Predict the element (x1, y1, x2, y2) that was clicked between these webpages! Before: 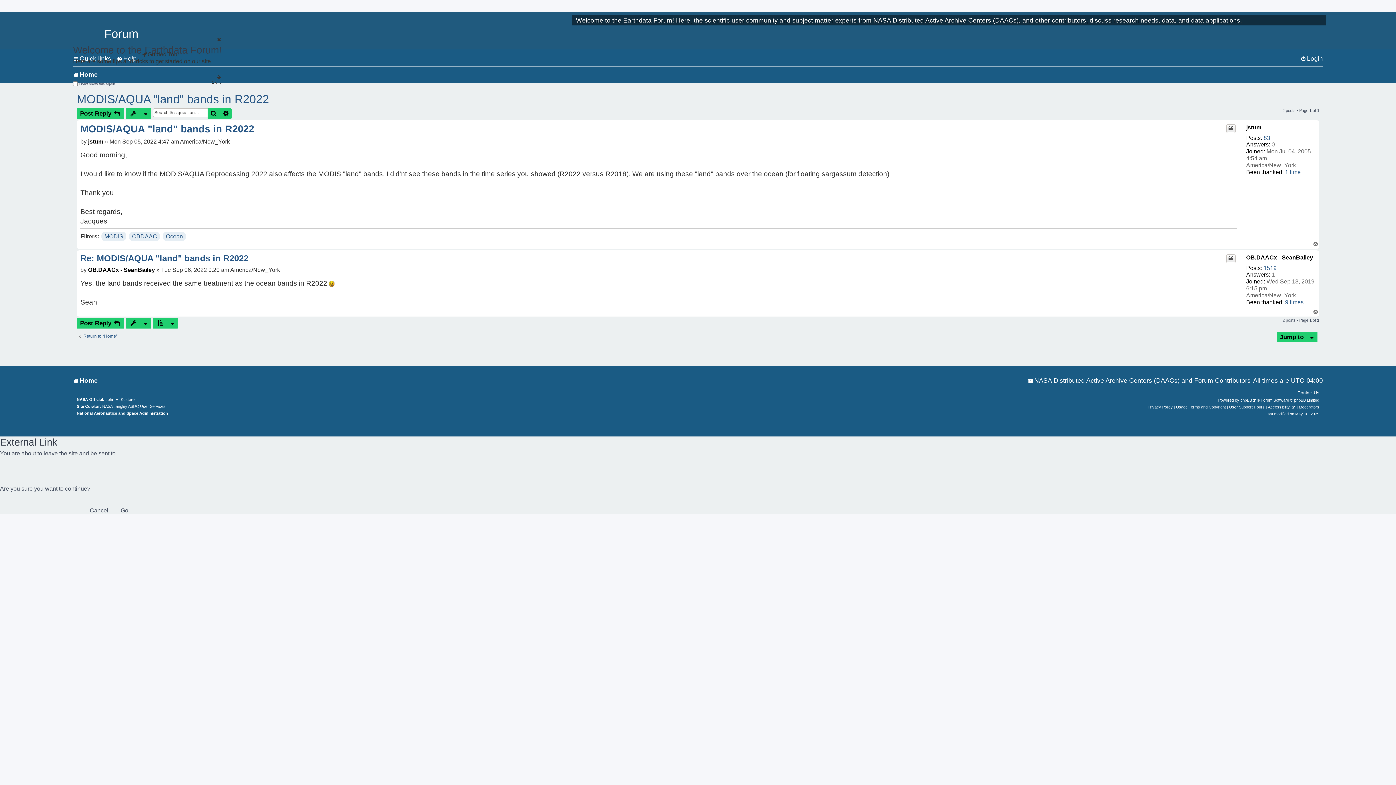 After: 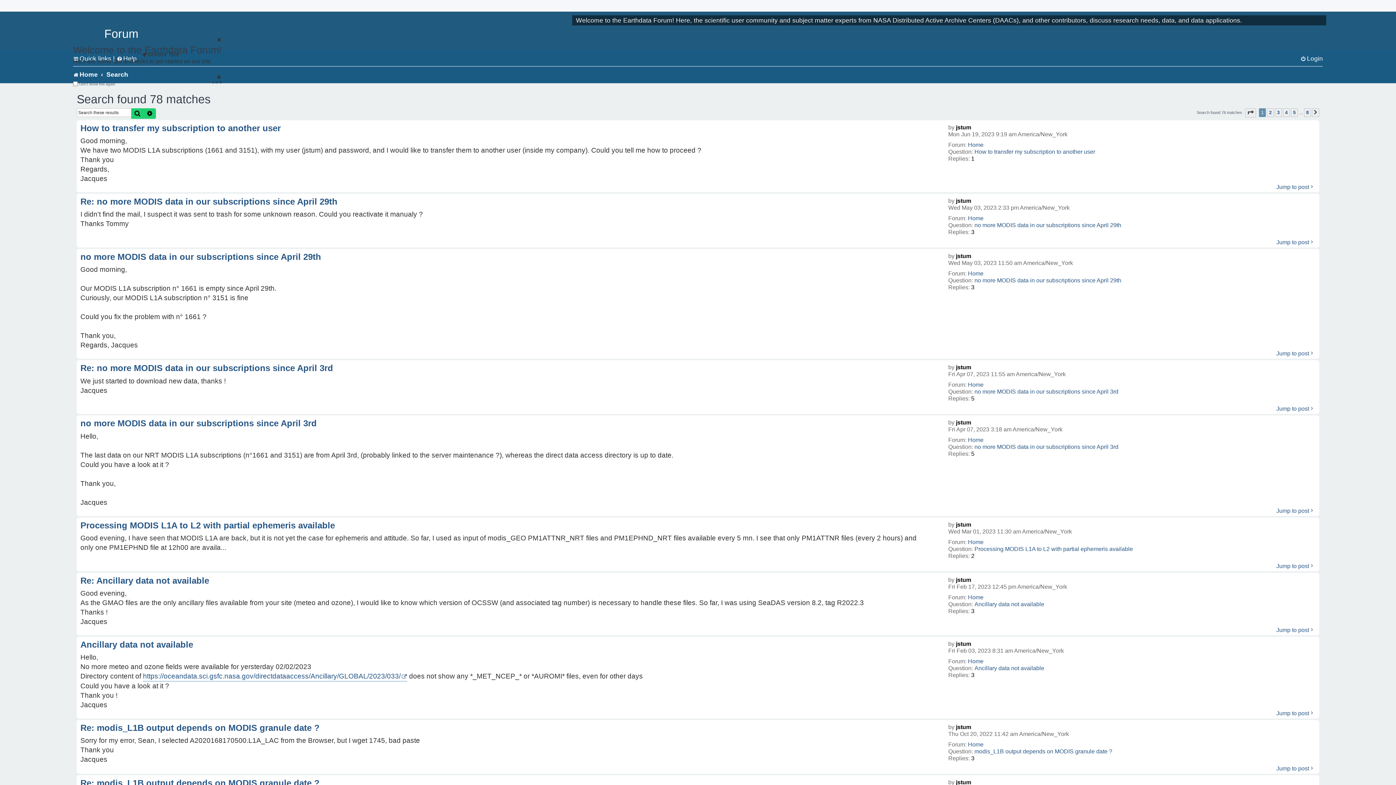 Action: bbox: (1263, 134, 1270, 141) label: 83